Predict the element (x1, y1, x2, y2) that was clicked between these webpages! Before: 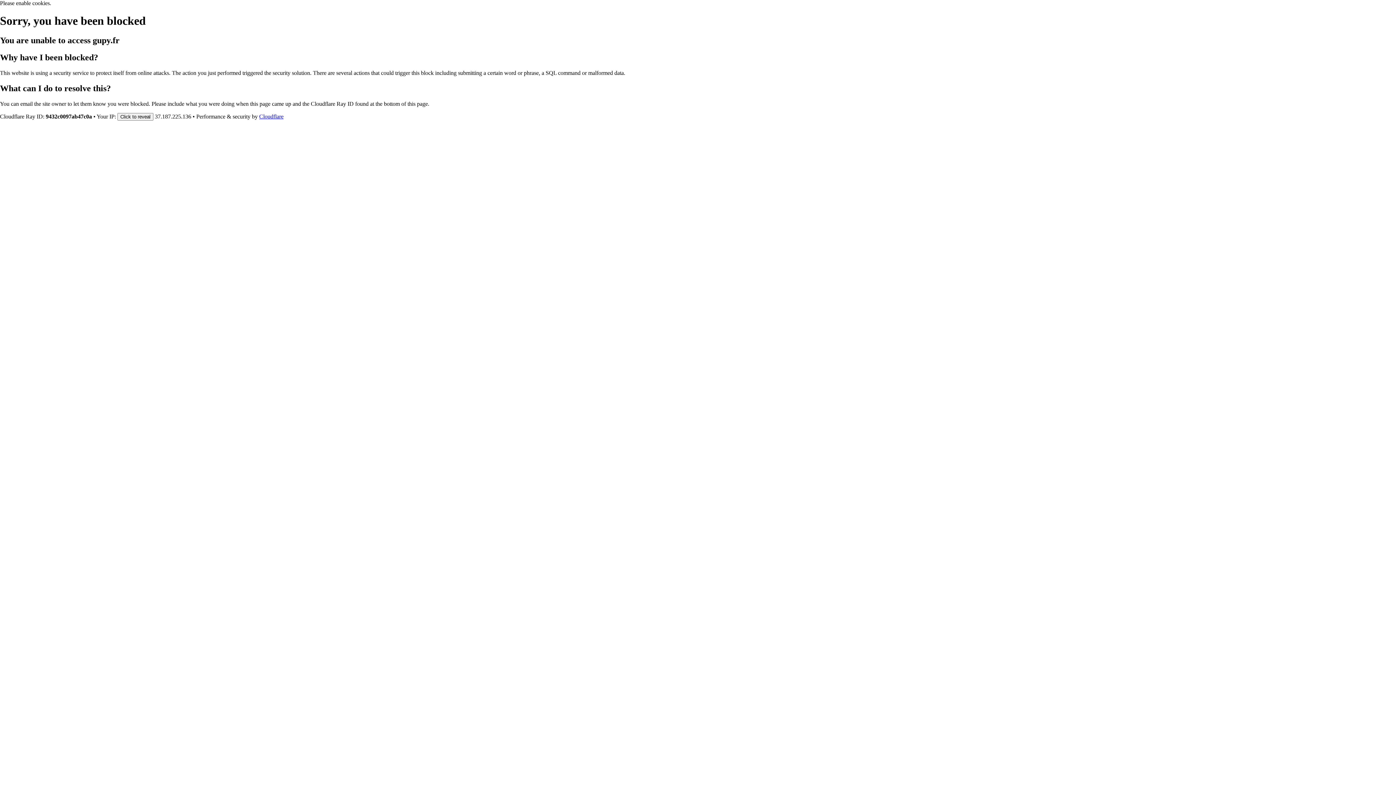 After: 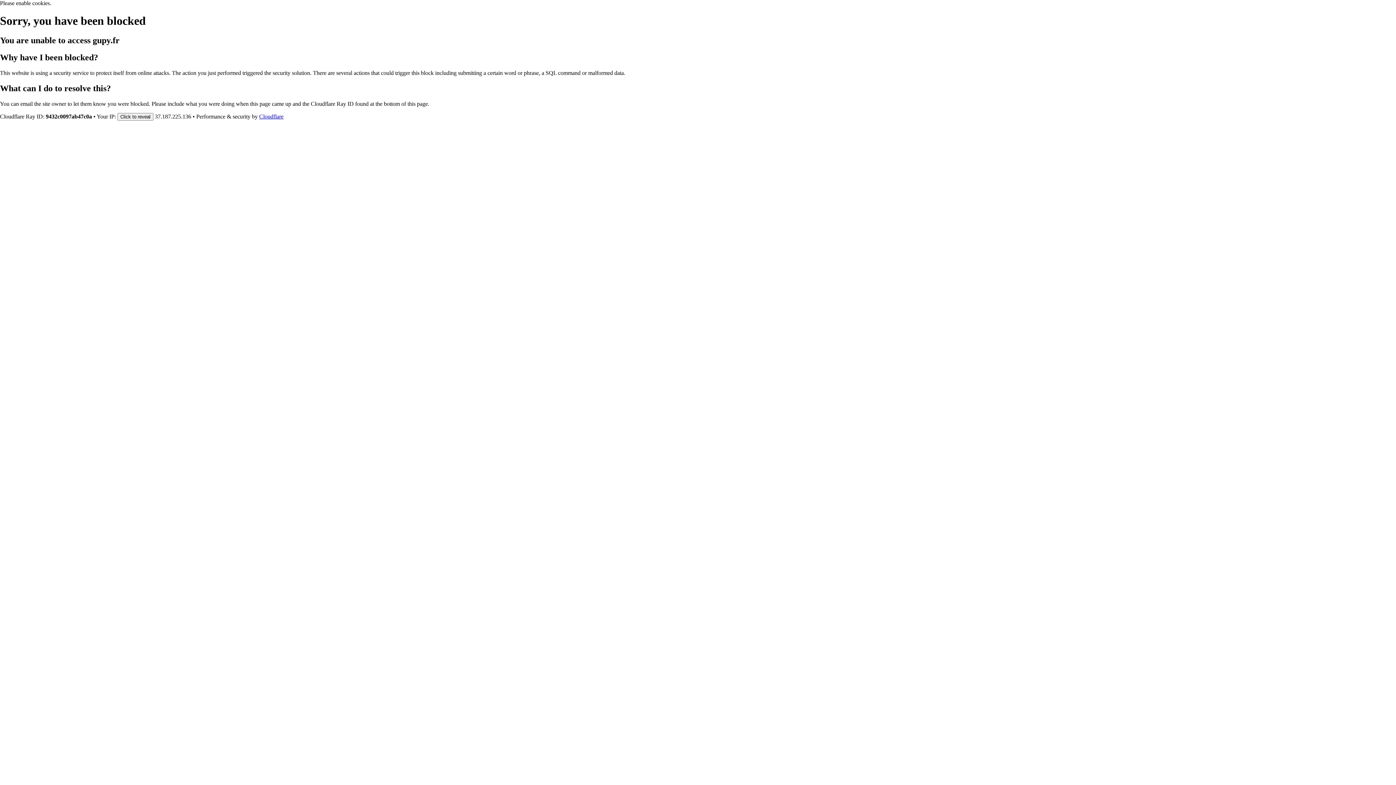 Action: bbox: (259, 113, 283, 119) label: Cloudflare